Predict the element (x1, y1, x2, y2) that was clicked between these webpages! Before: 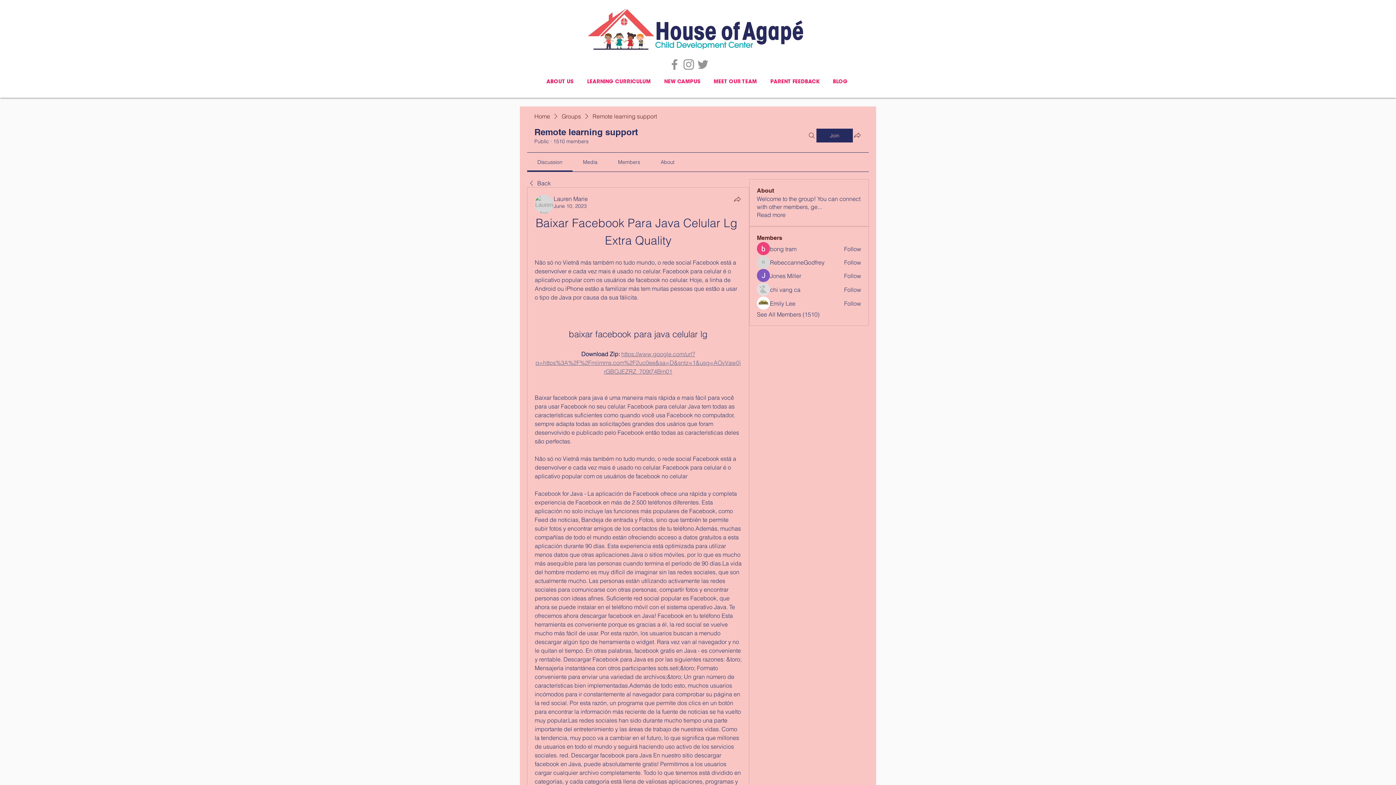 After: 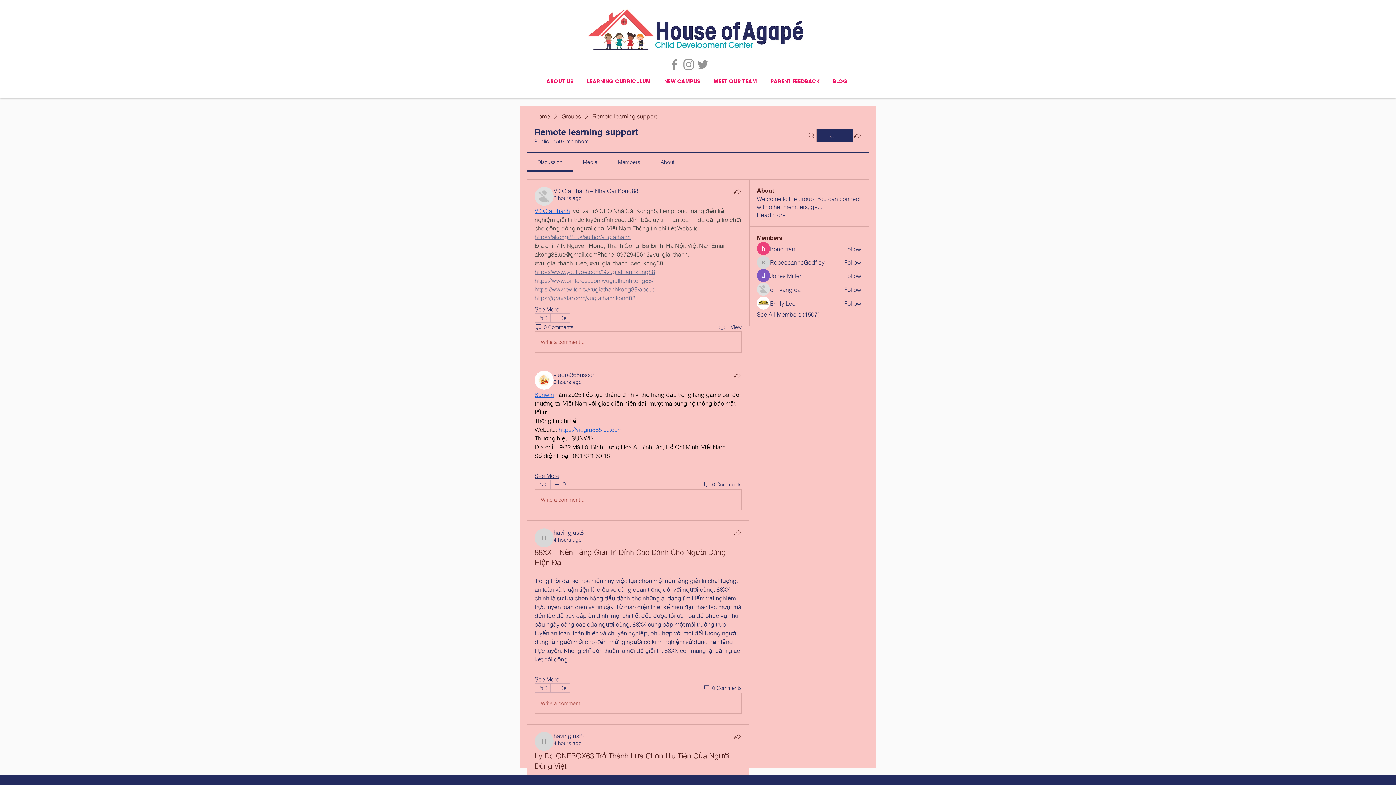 Action: label: Back bbox: (527, 179, 550, 187)